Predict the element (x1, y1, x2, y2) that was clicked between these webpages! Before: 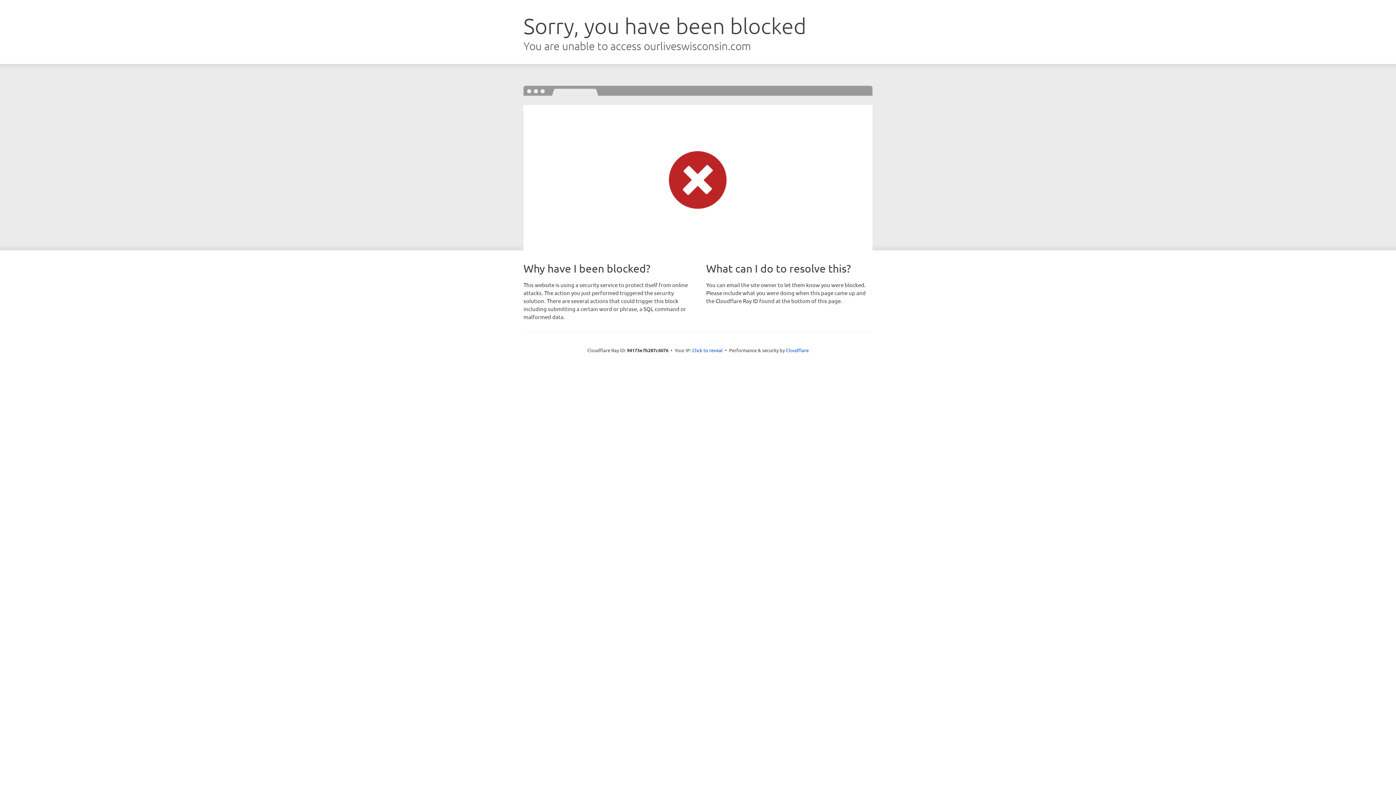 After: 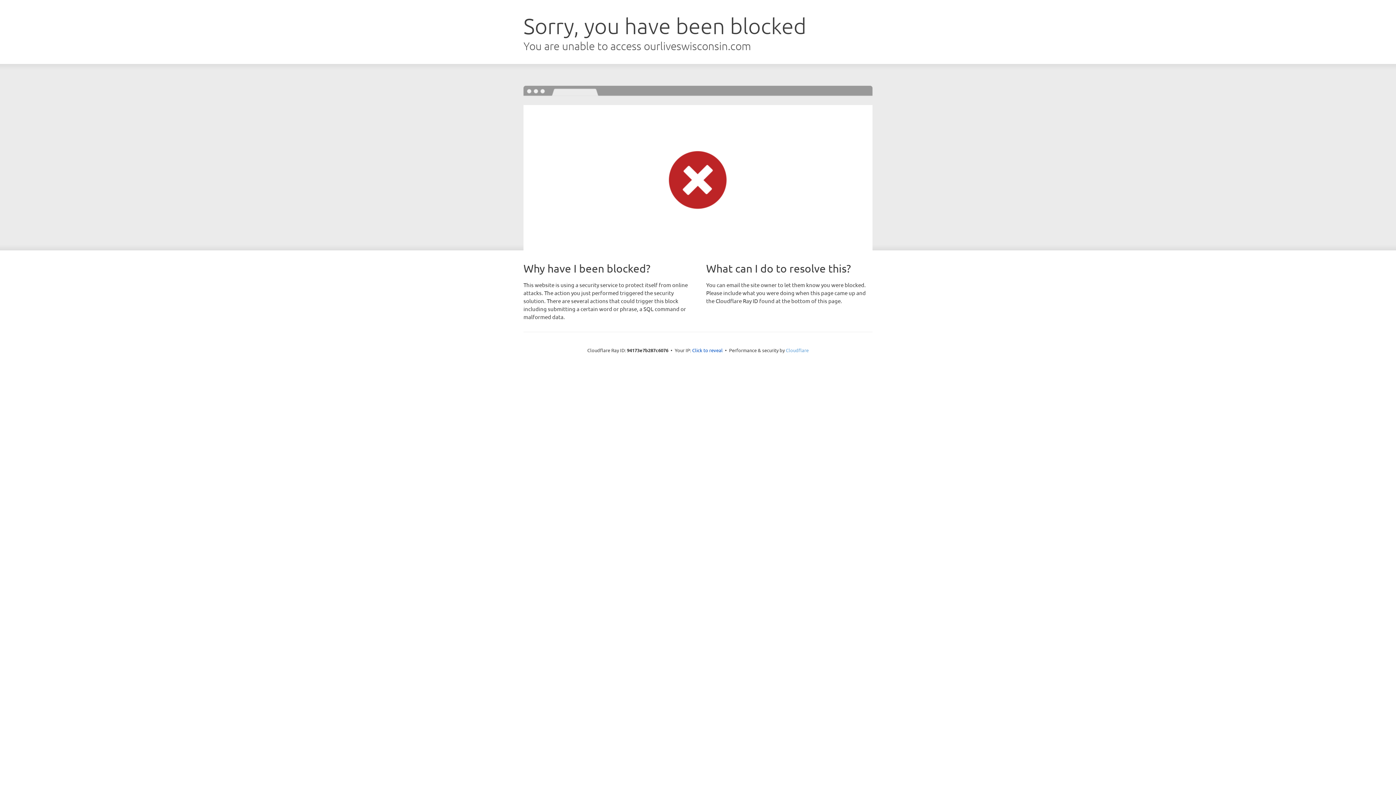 Action: bbox: (786, 347, 808, 353) label: Cloudflare